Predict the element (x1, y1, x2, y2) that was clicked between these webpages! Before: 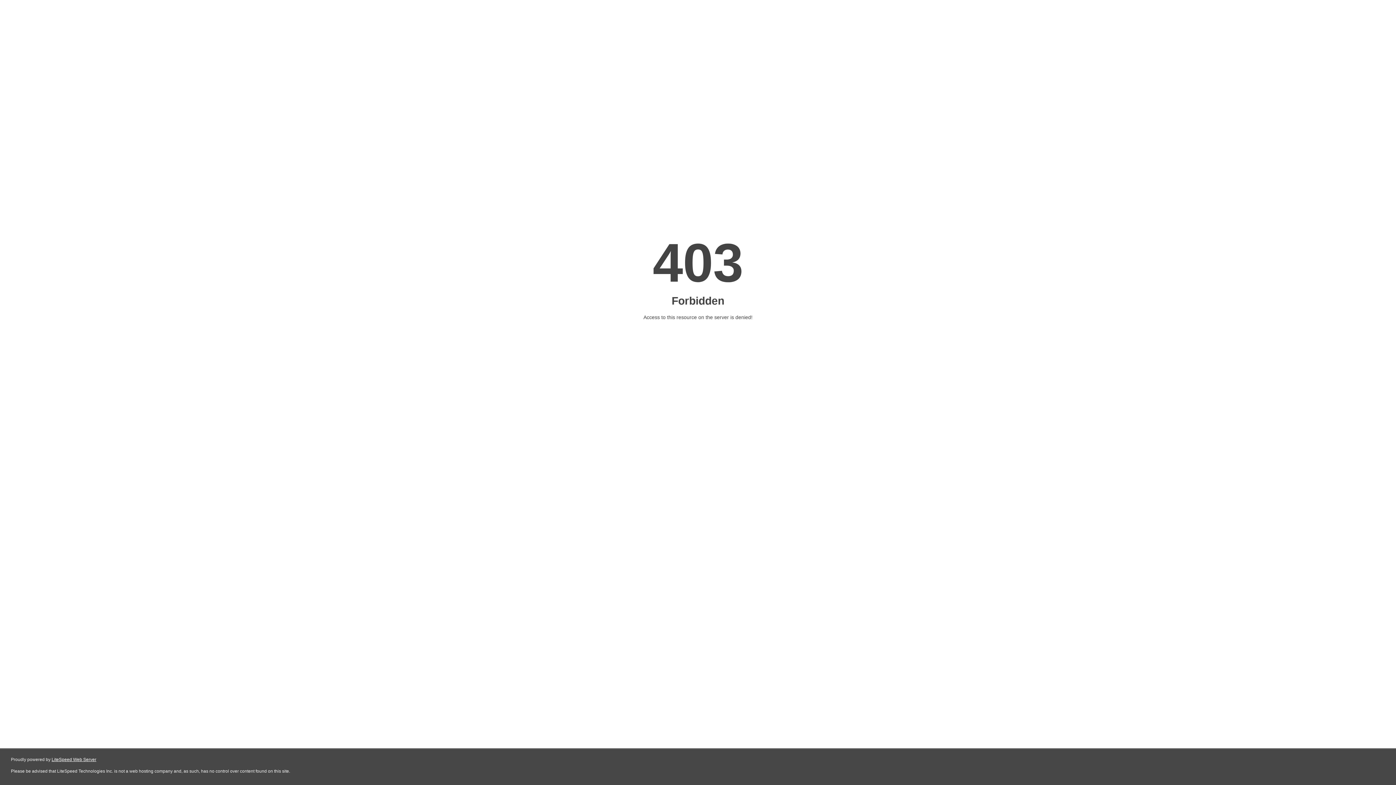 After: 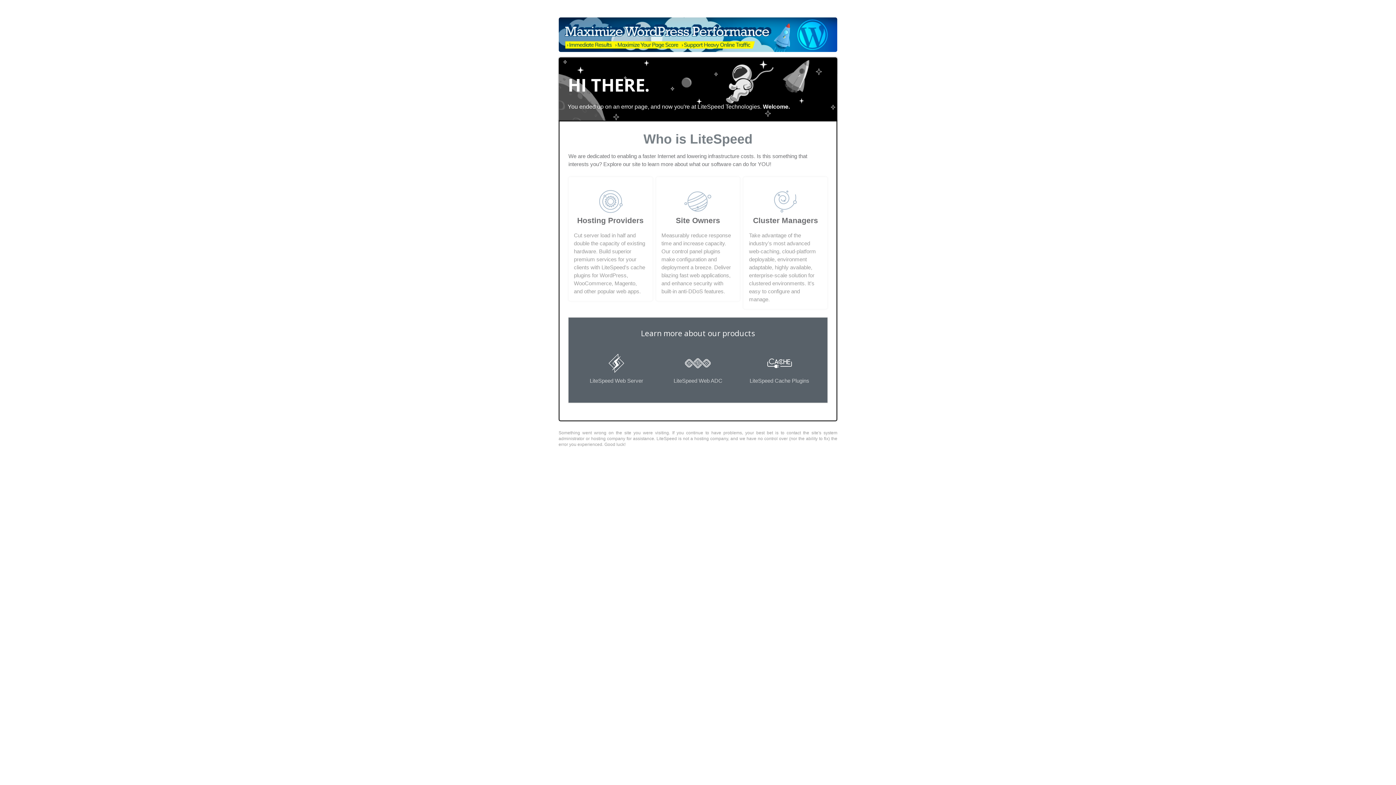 Action: bbox: (51, 757, 96, 762) label: LiteSpeed Web Server